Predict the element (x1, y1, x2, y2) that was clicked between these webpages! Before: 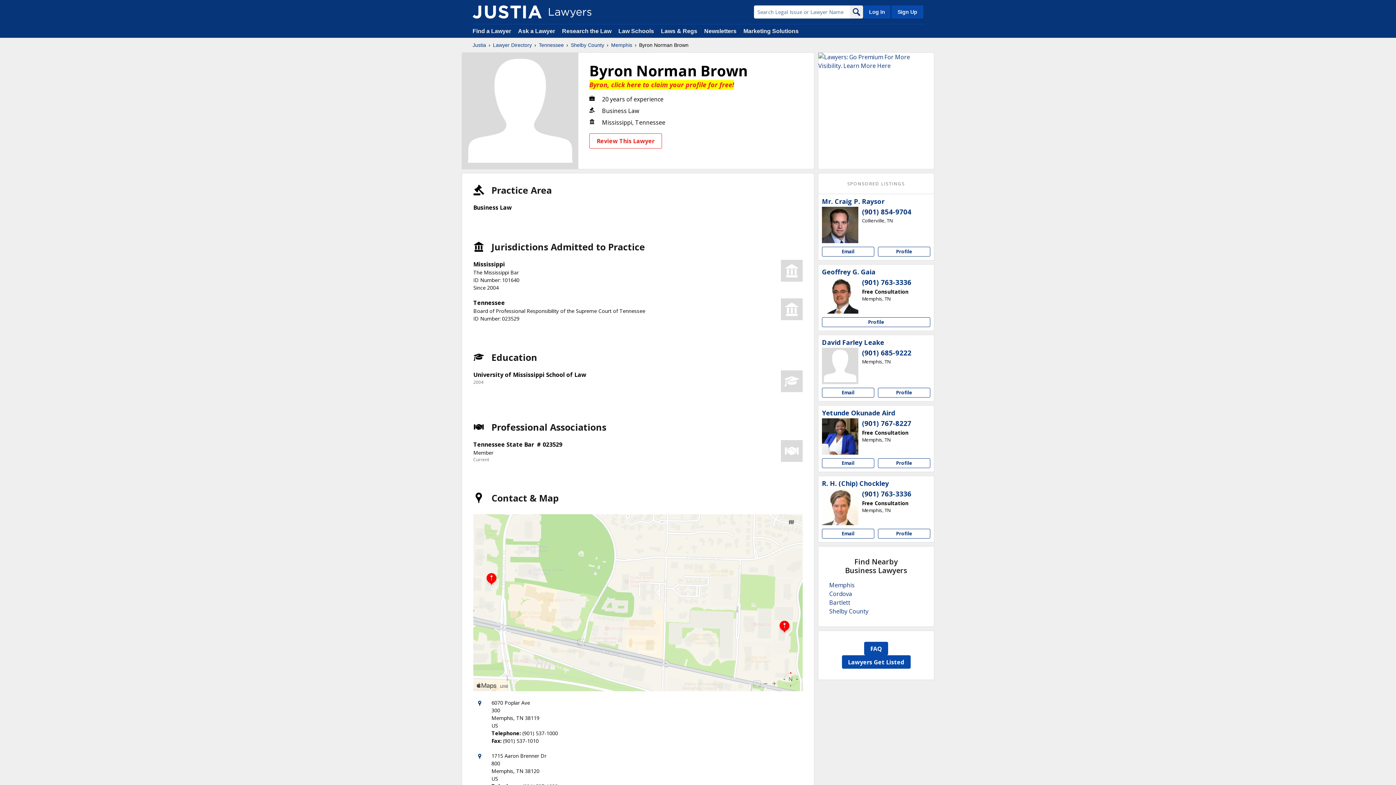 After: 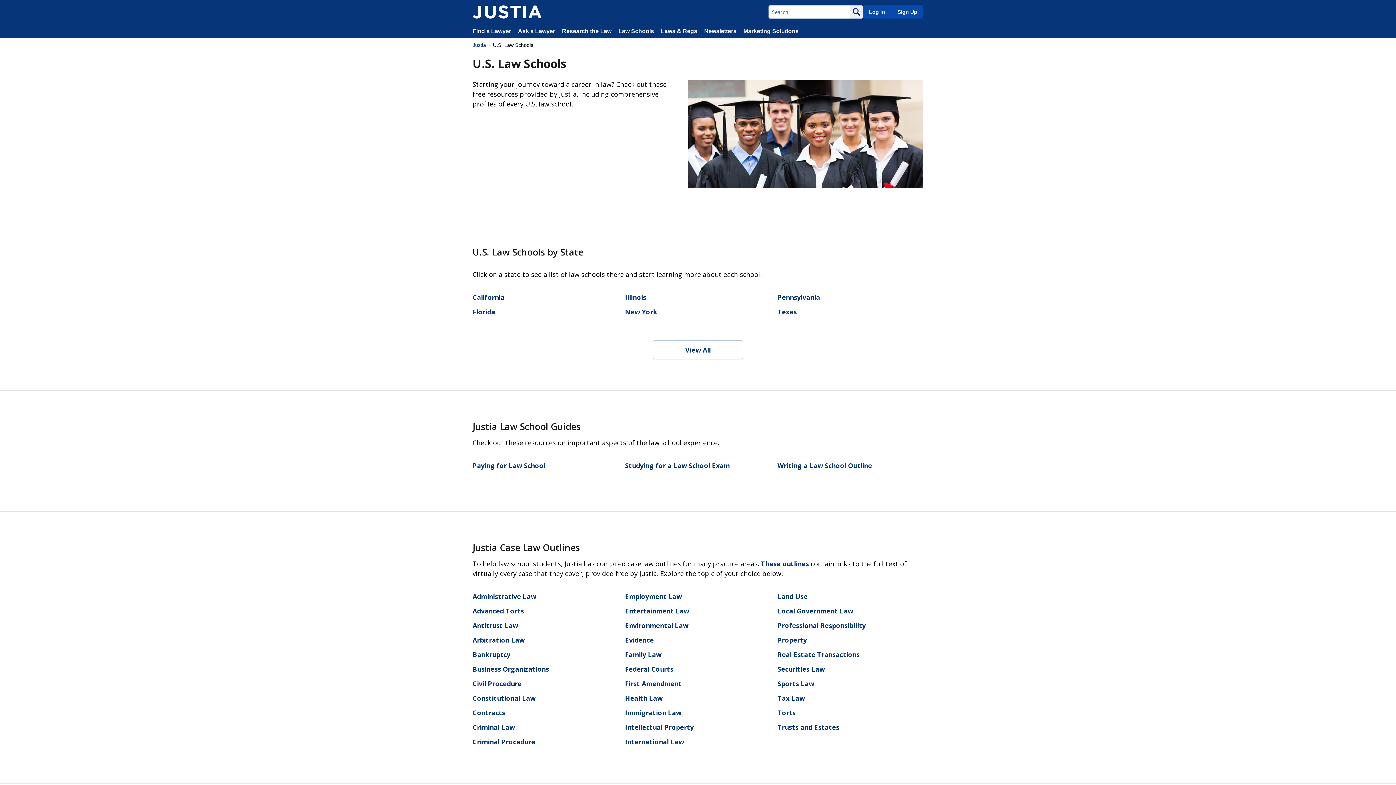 Action: bbox: (618, 28, 654, 34) label: Law Schools